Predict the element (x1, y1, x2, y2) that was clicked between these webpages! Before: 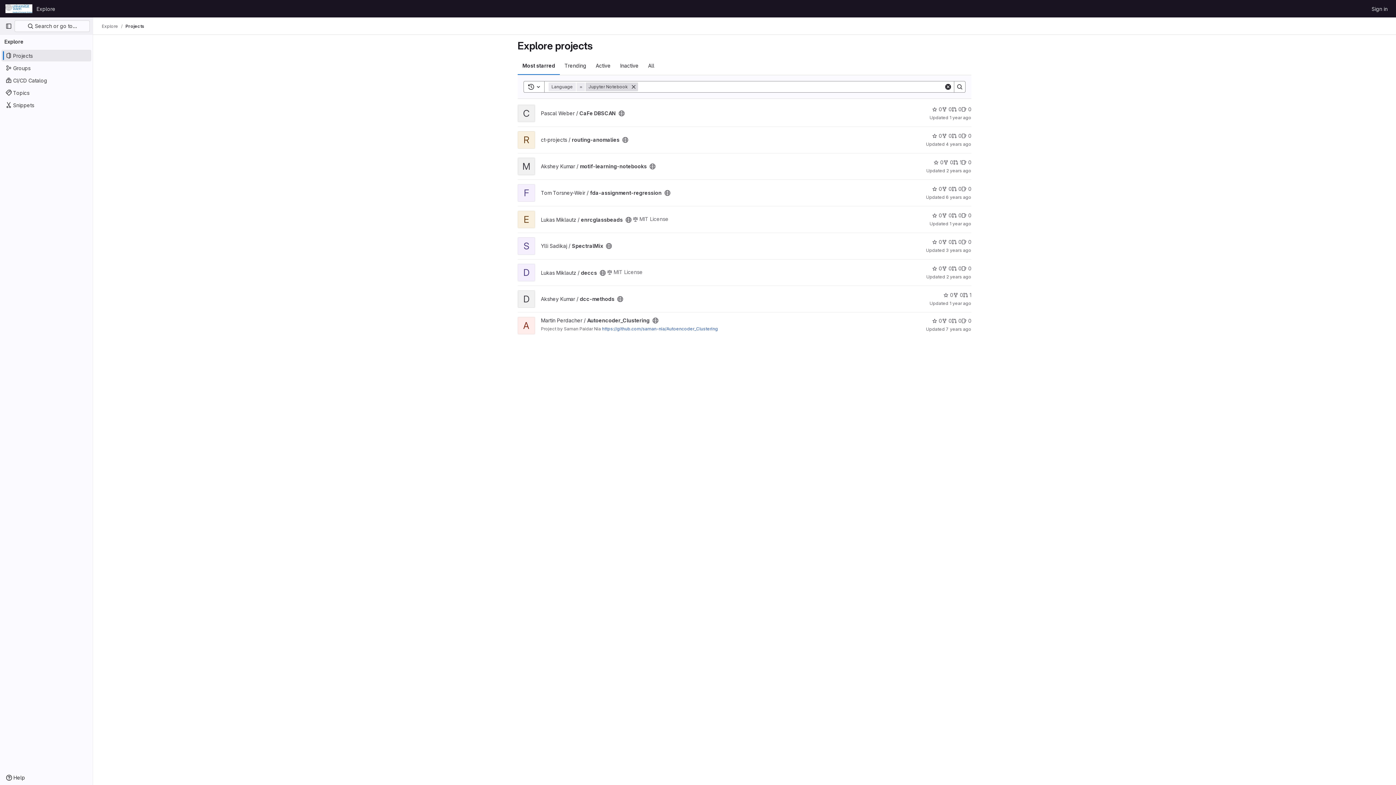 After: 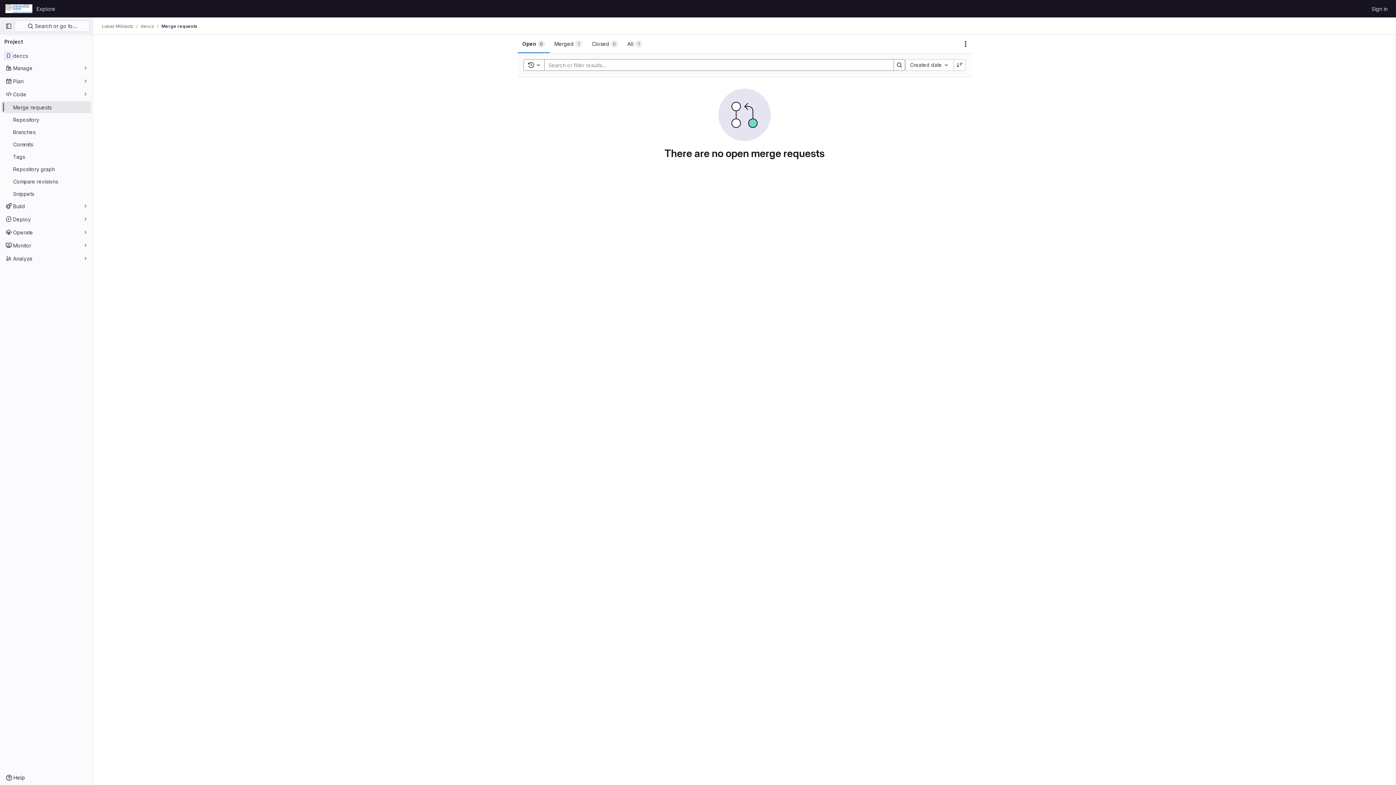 Action: label: deccs has 0 open merge requests bbox: (952, 264, 961, 272)